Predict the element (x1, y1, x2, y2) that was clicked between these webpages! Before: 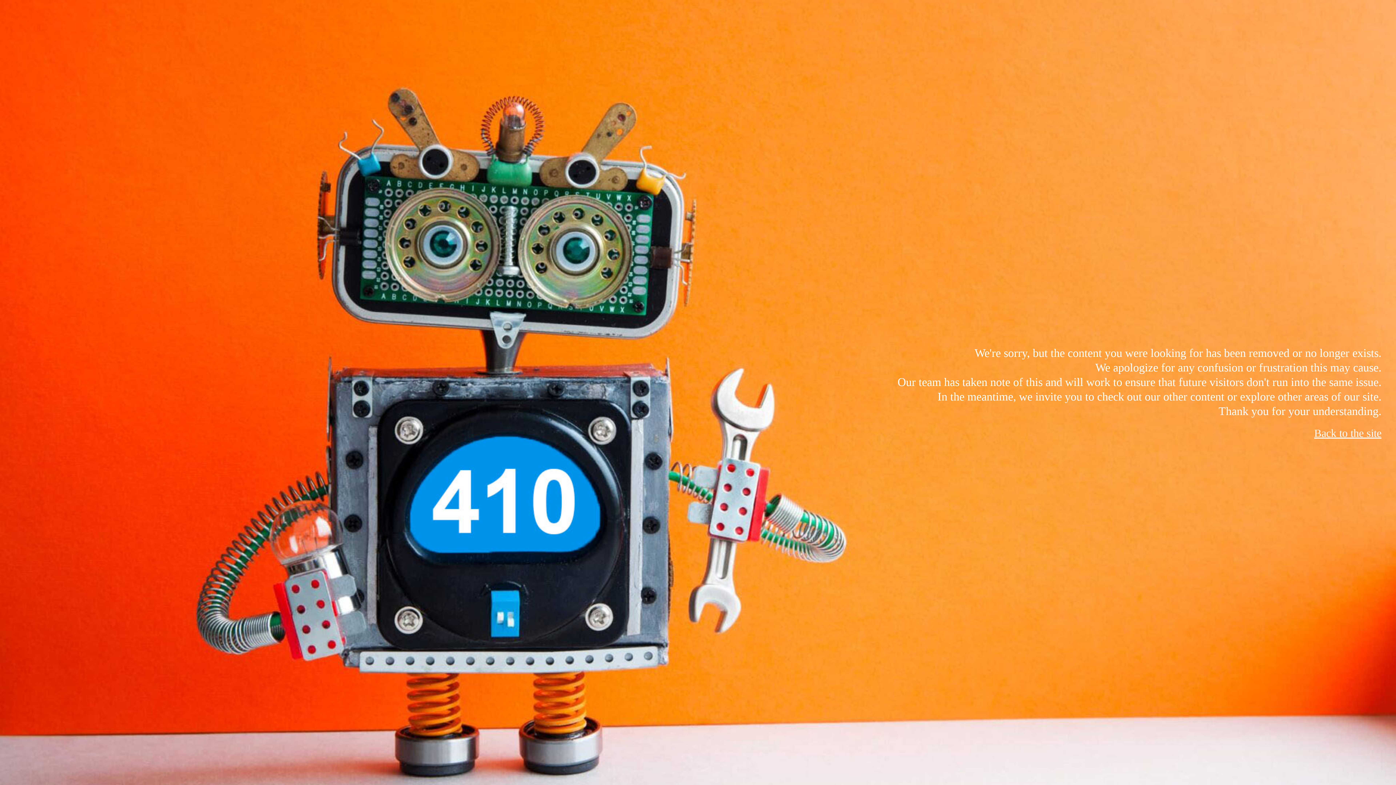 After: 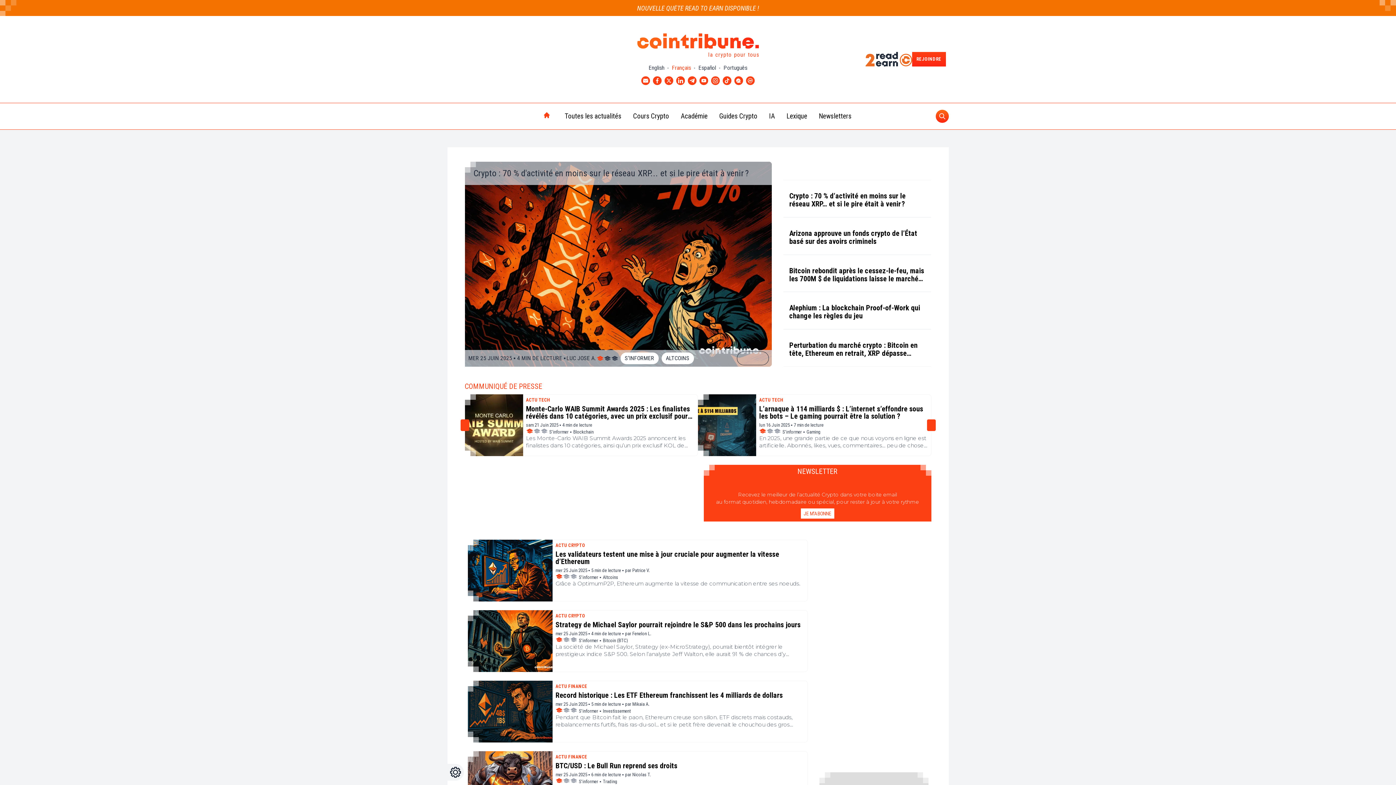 Action: label: Back to the site bbox: (1314, 427, 1381, 439)